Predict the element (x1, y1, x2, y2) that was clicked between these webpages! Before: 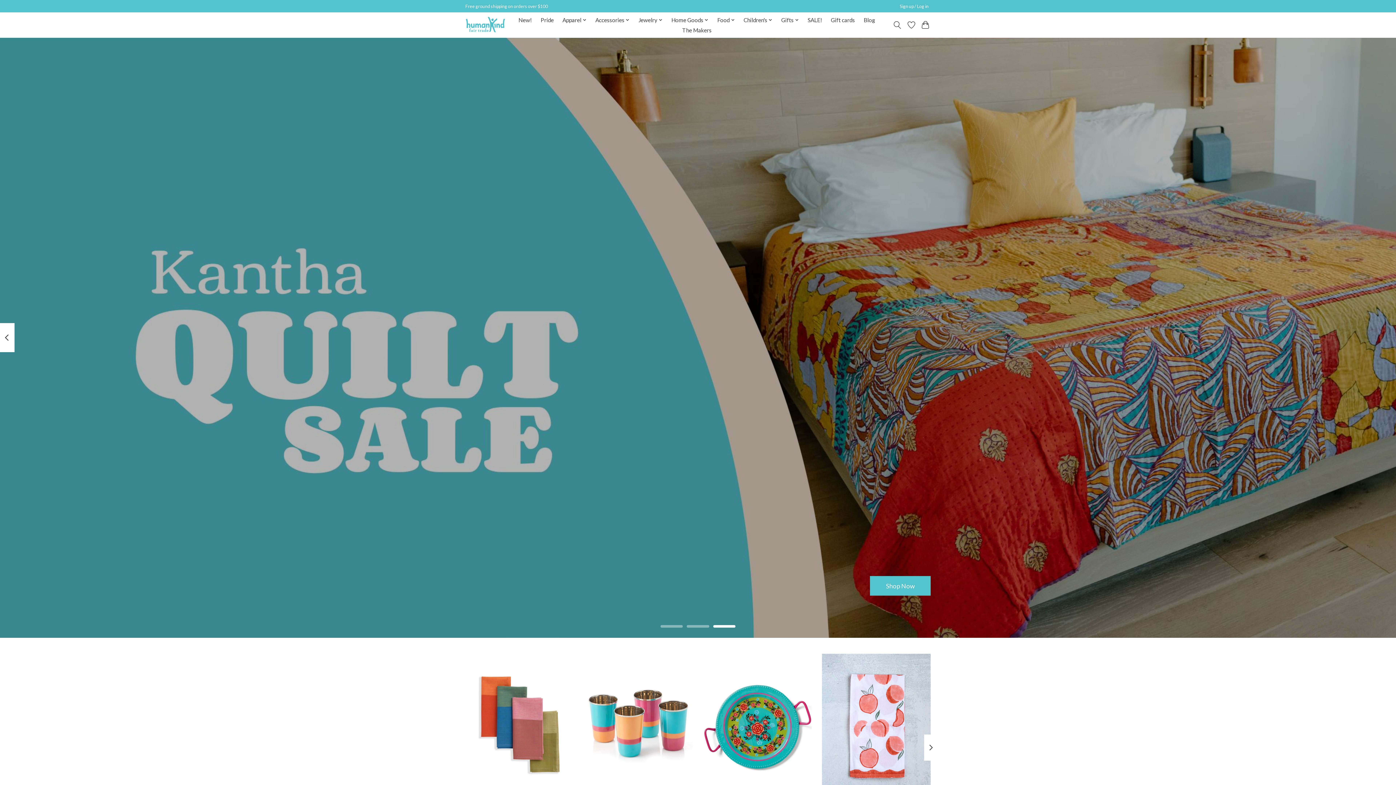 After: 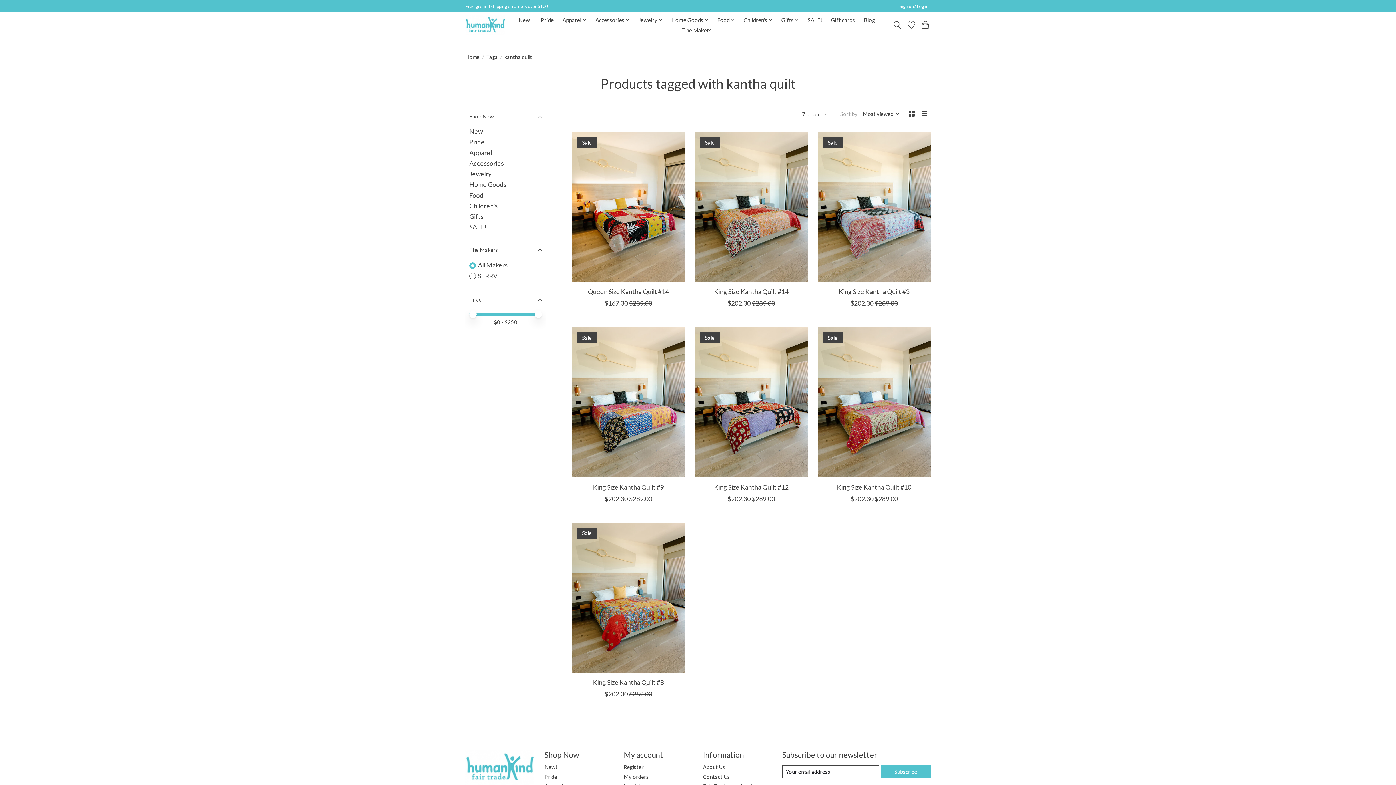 Action: label: Shop Now bbox: (870, 576, 930, 596)